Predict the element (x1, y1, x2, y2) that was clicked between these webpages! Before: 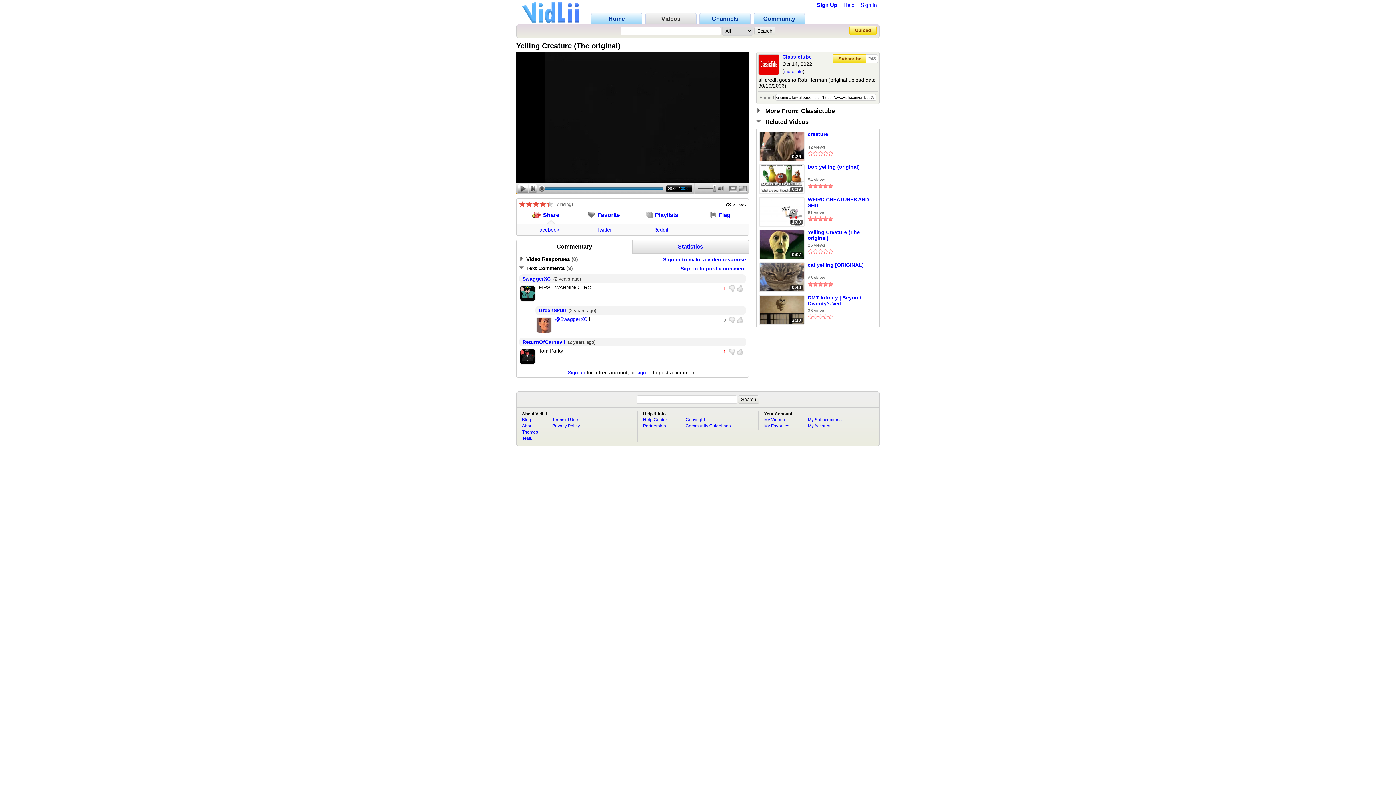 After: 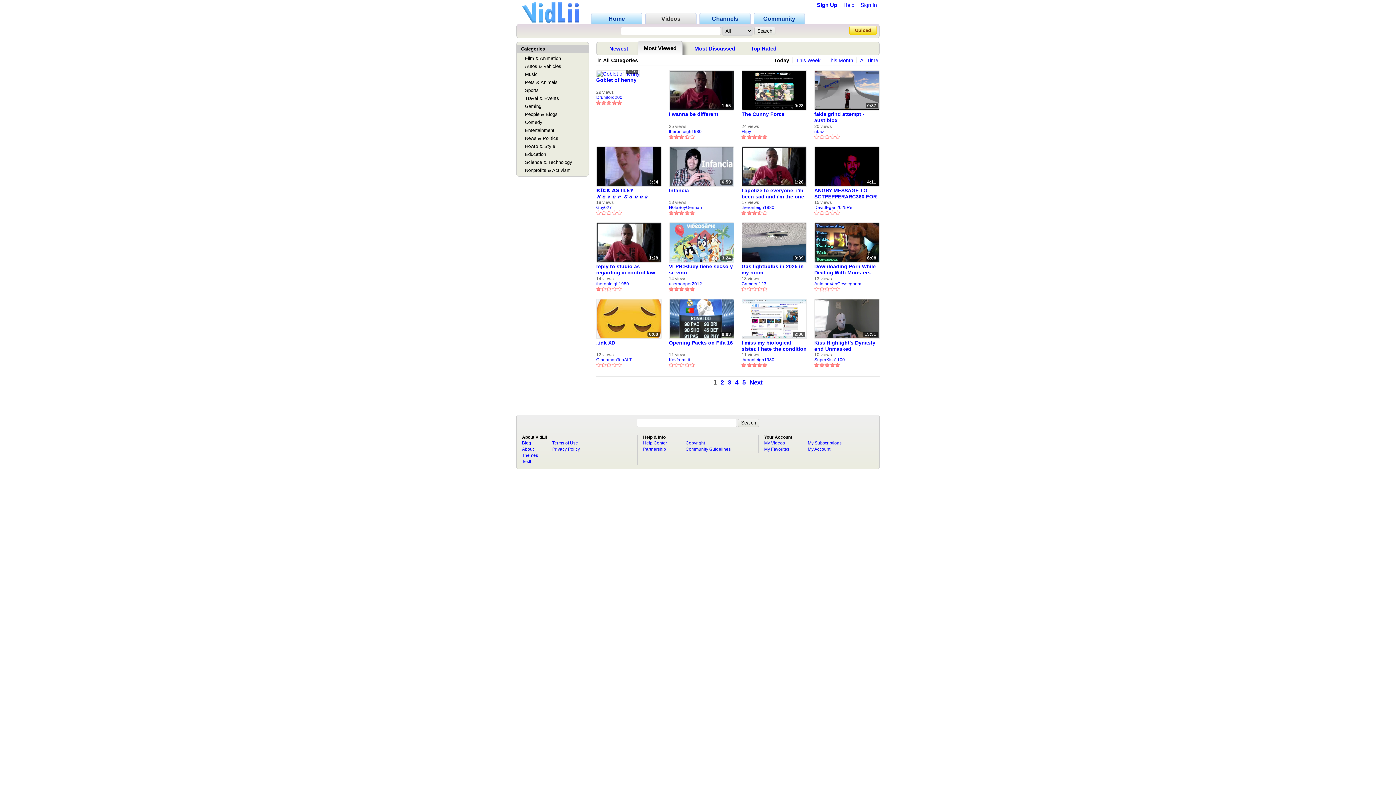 Action: label: Videos bbox: (645, 15, 696, 21)